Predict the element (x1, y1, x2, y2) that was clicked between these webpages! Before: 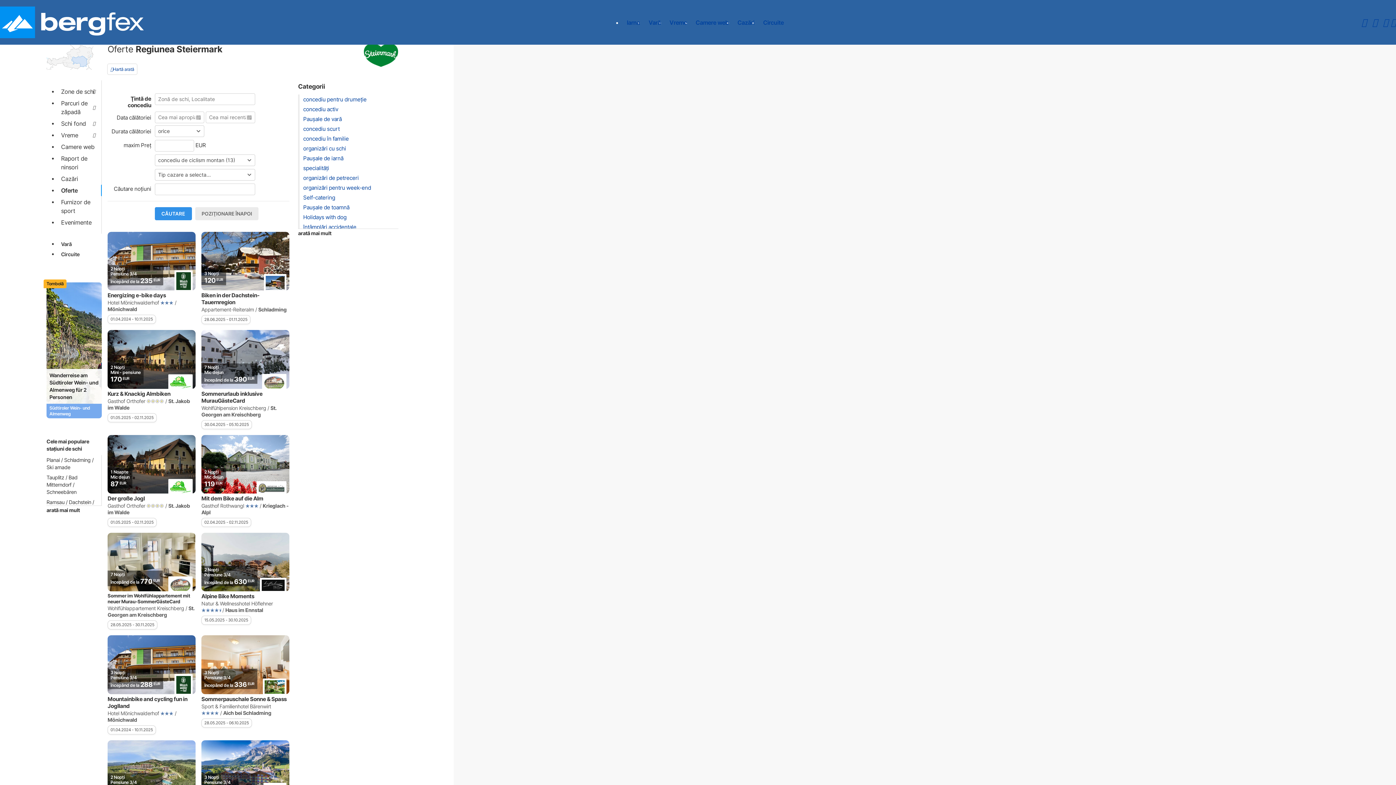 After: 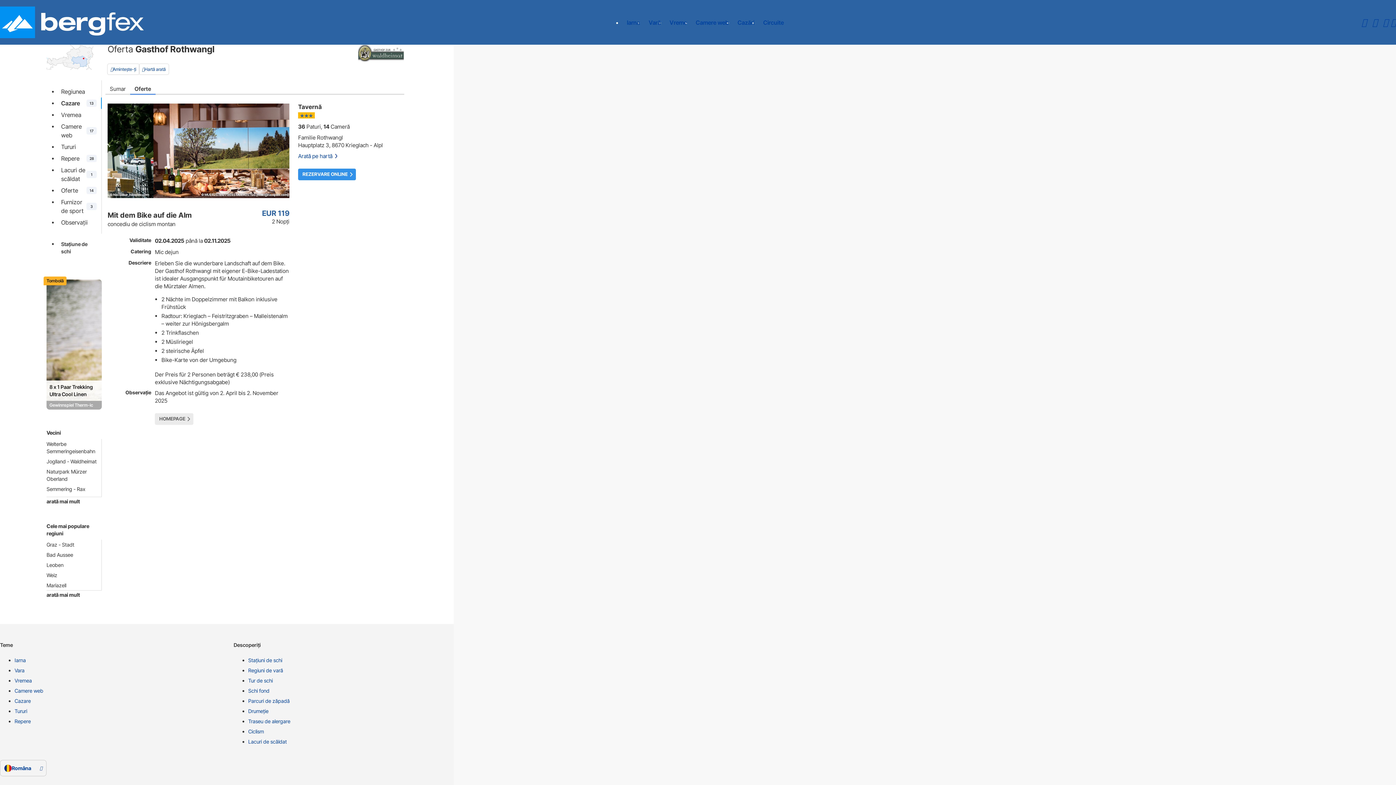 Action: bbox: (201, 435, 289, 527) label: 2 Nopţi
Mic dejun

119 EUR
Mit dem Bike auf die Alm
Gasthof Rothwangl  / Krieglach - Alpl
02.04.2025 - 02.11.2025